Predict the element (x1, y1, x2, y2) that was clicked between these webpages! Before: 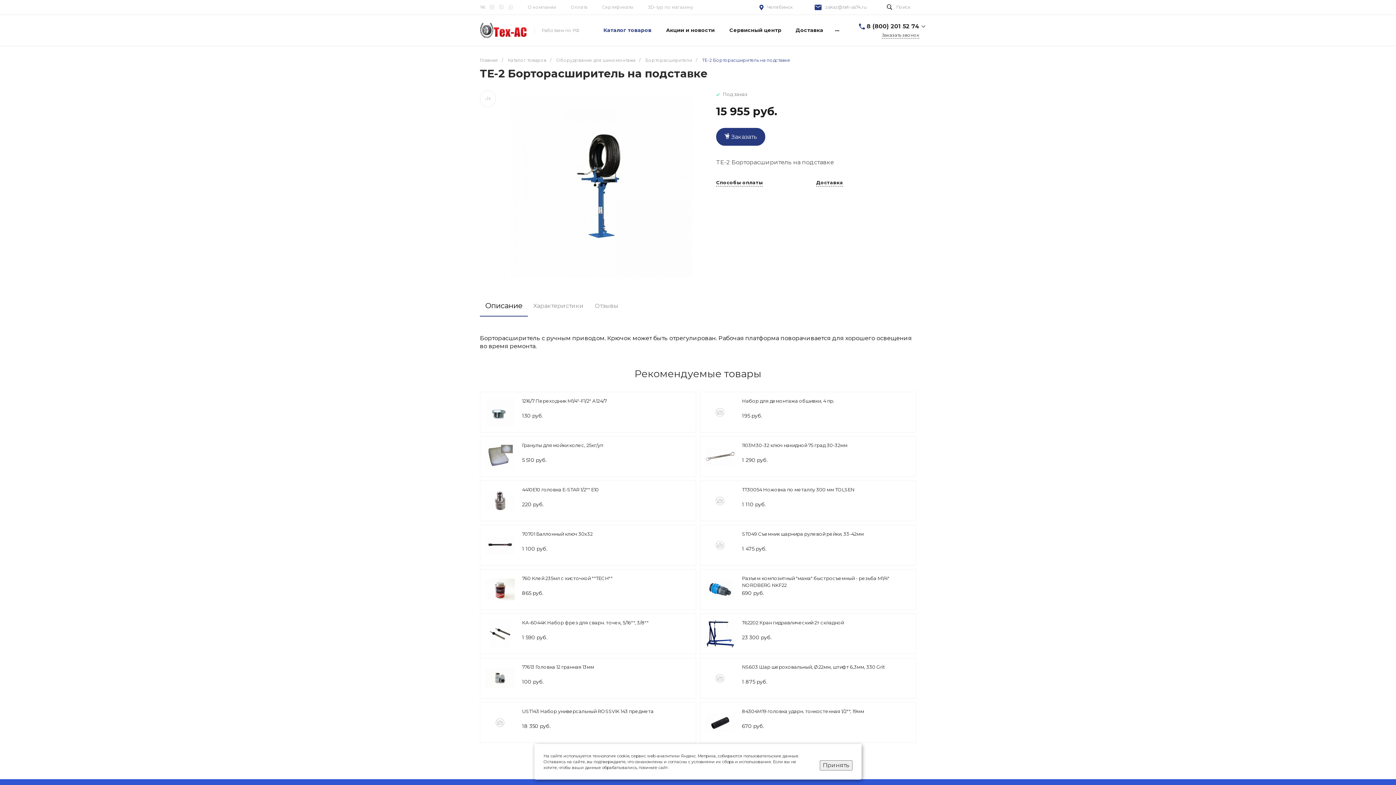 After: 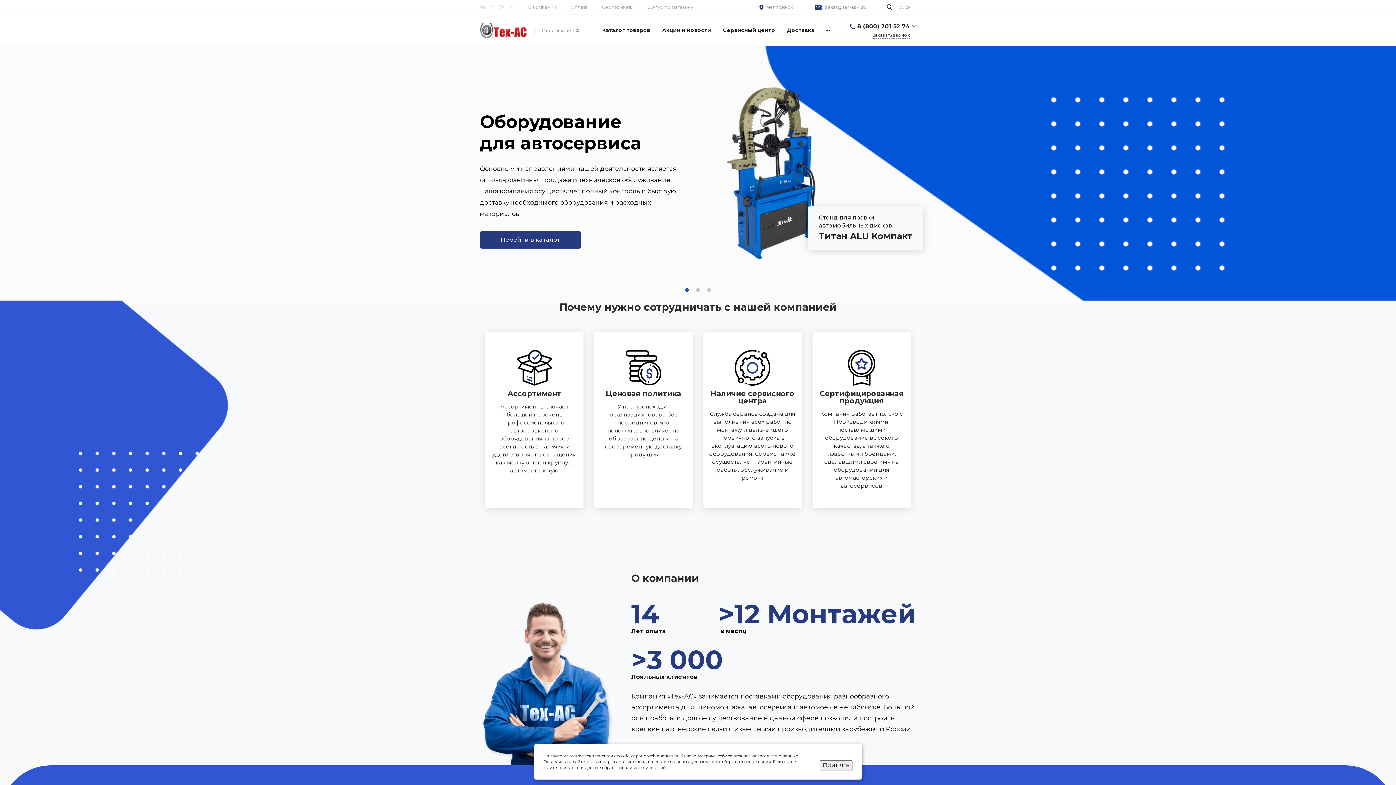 Action: bbox: (480, 57, 498, 62) label: Главная